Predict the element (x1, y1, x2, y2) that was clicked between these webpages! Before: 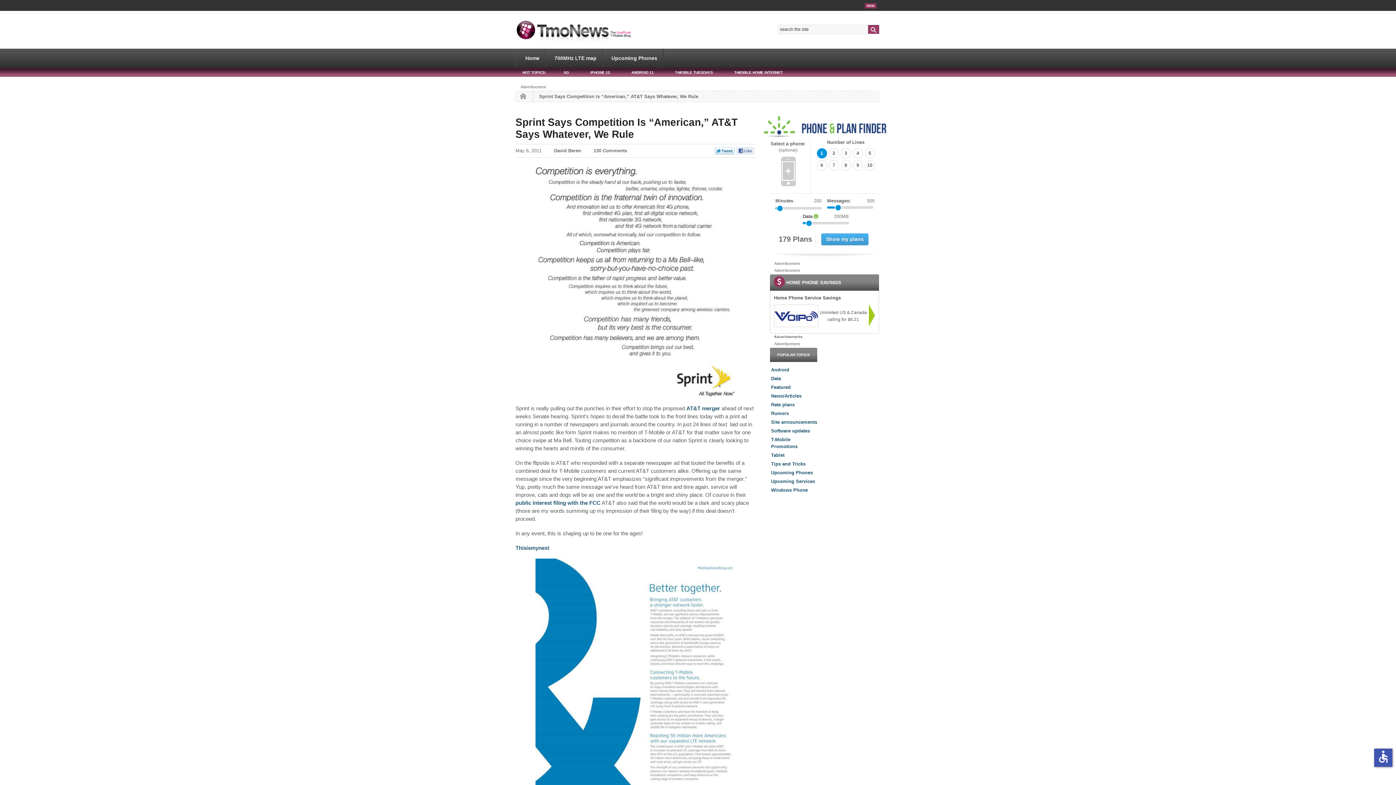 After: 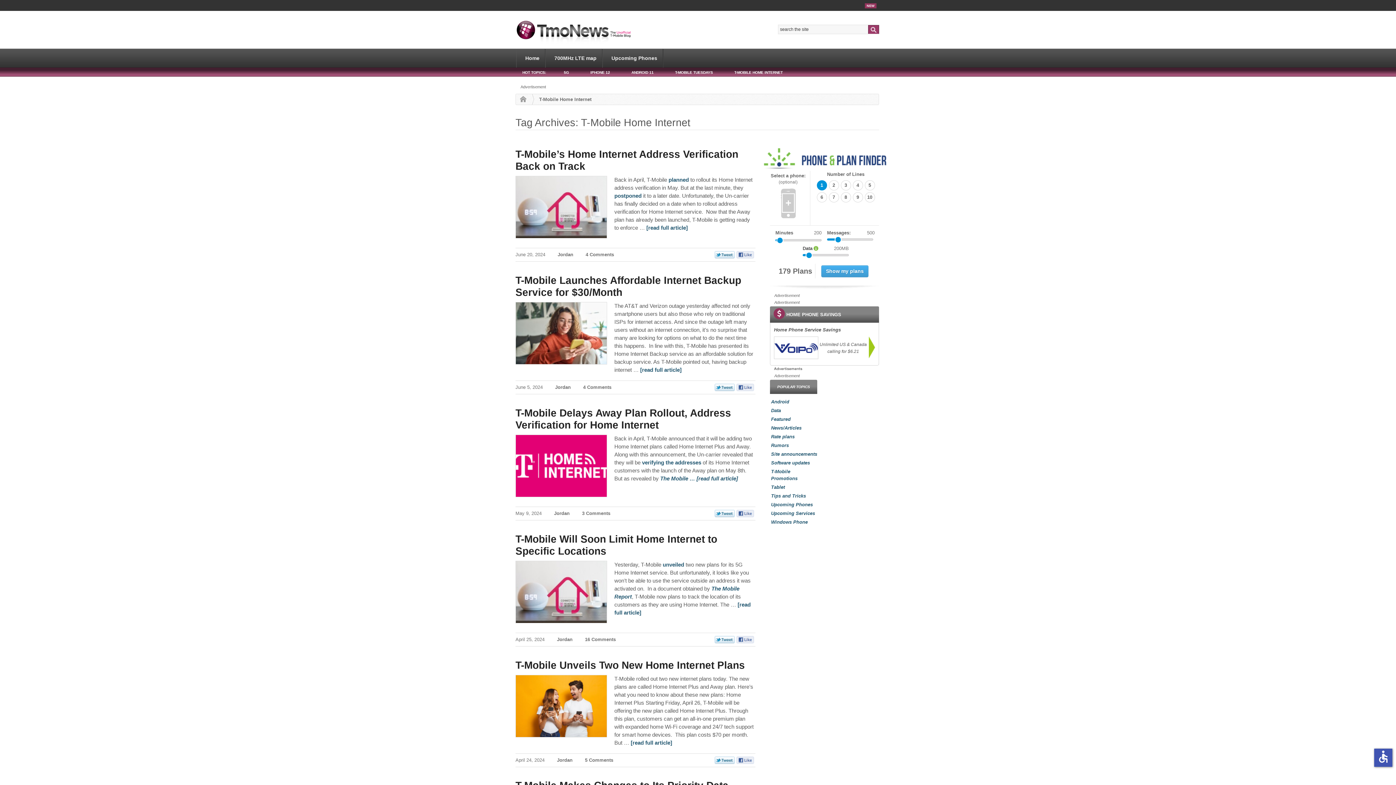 Action: bbox: (730, 66, 786, 78) label: T-MOBILE HOME INTERNET